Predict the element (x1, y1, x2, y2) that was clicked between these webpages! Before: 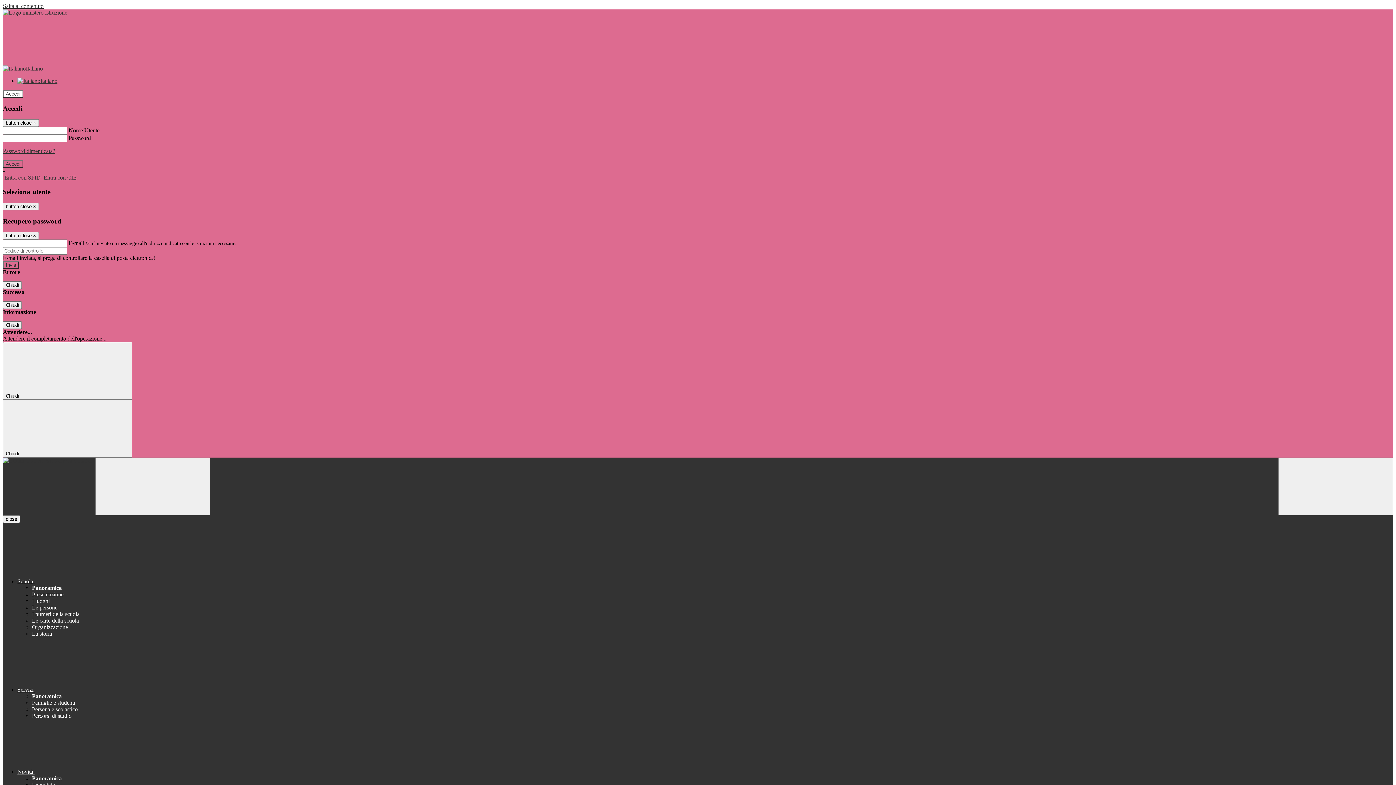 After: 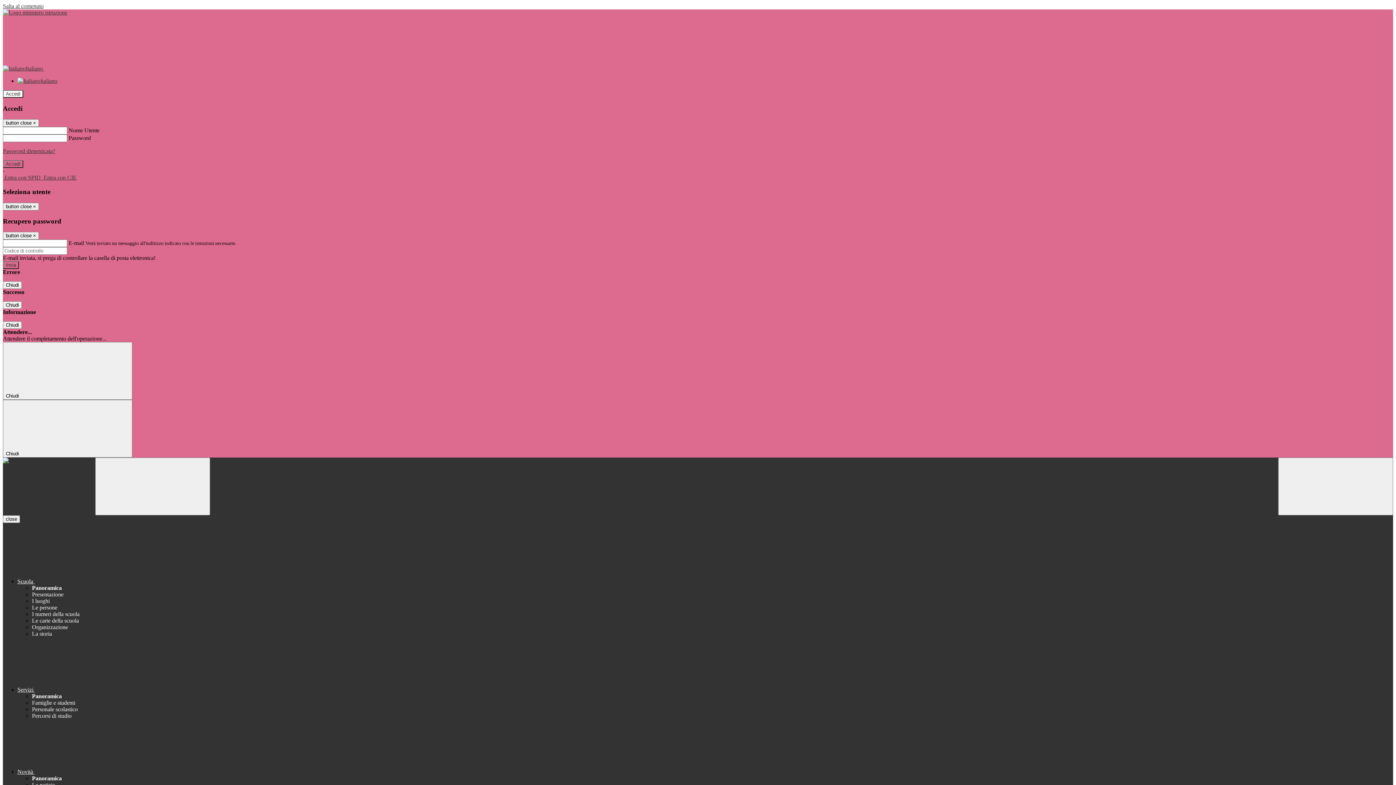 Action: bbox: (32, 706, 77, 712) label: Personale scolastico